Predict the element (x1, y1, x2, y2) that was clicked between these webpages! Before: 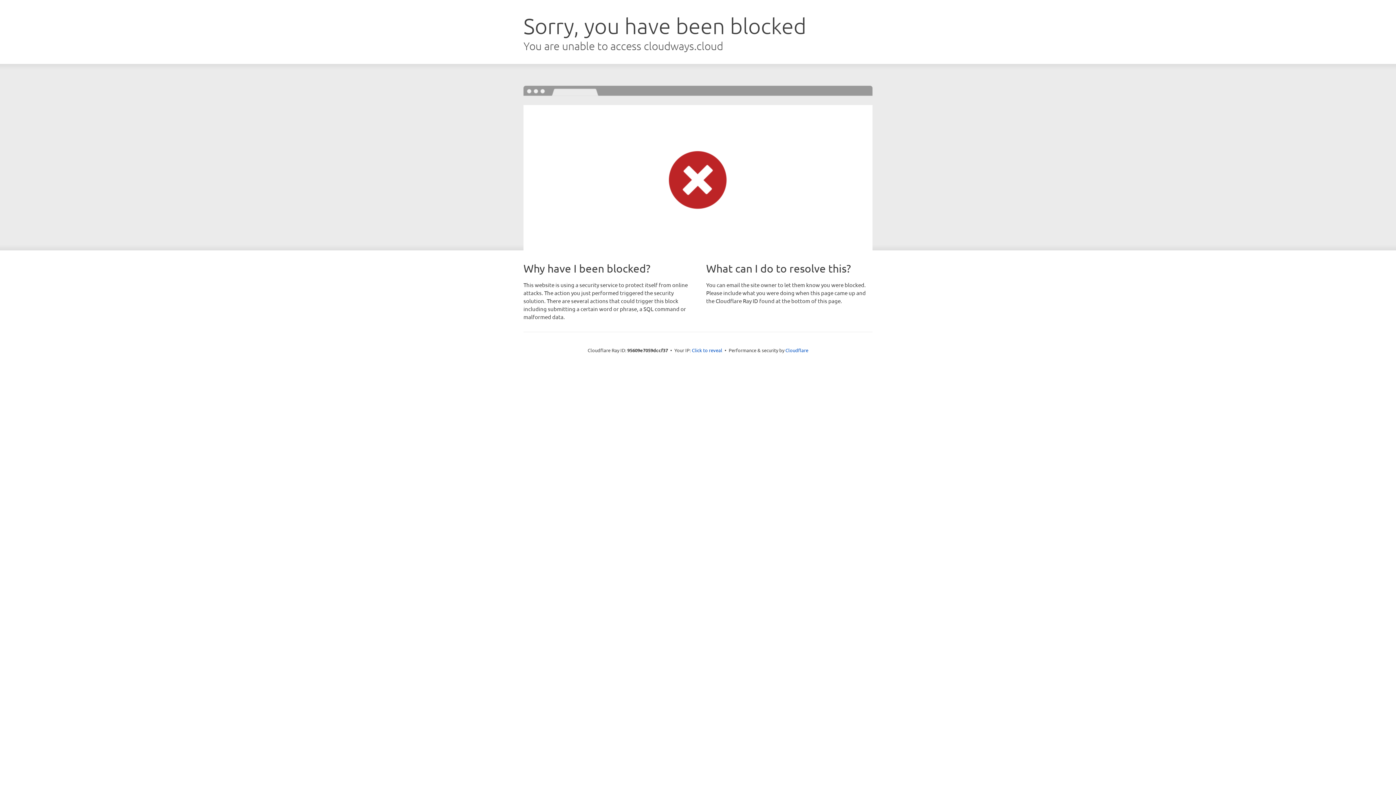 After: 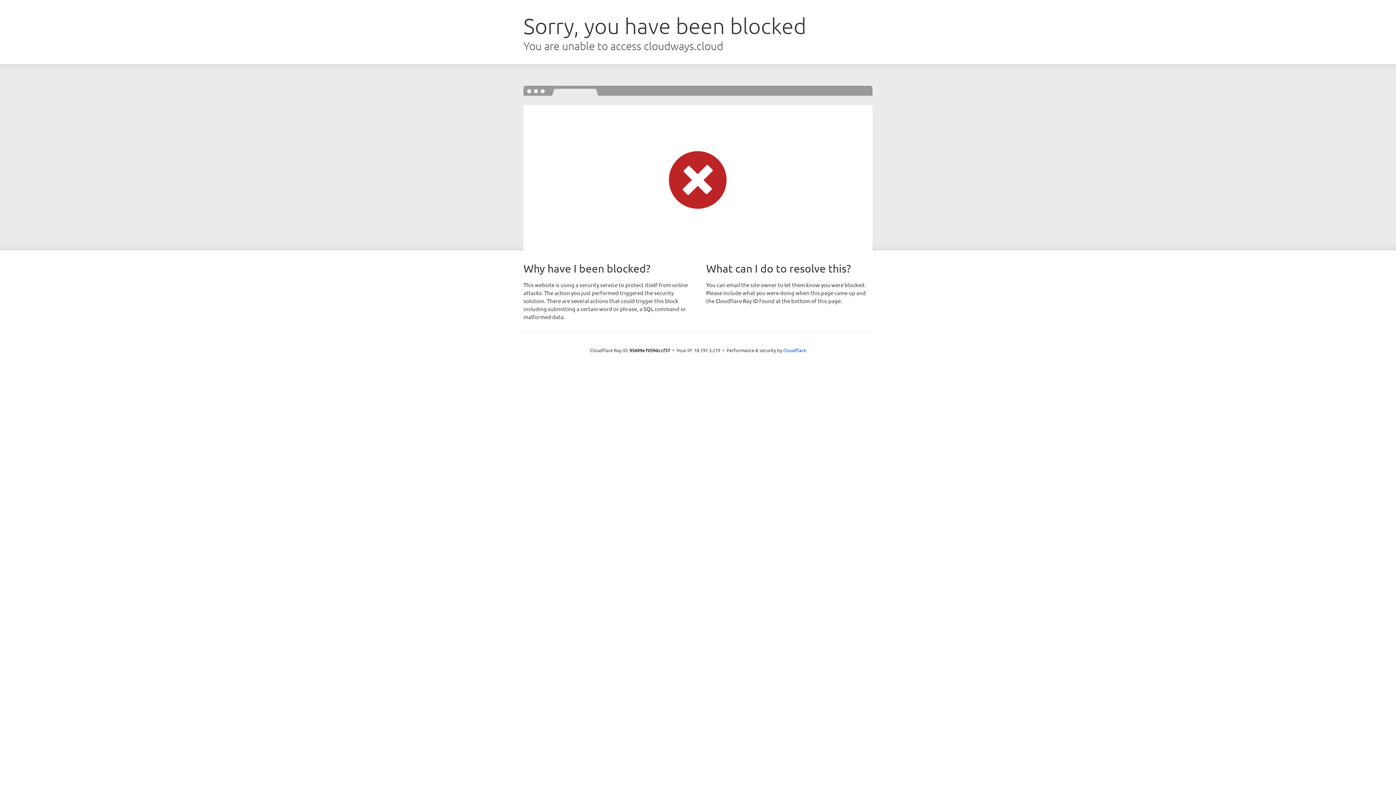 Action: label: Click to reveal bbox: (692, 346, 722, 353)